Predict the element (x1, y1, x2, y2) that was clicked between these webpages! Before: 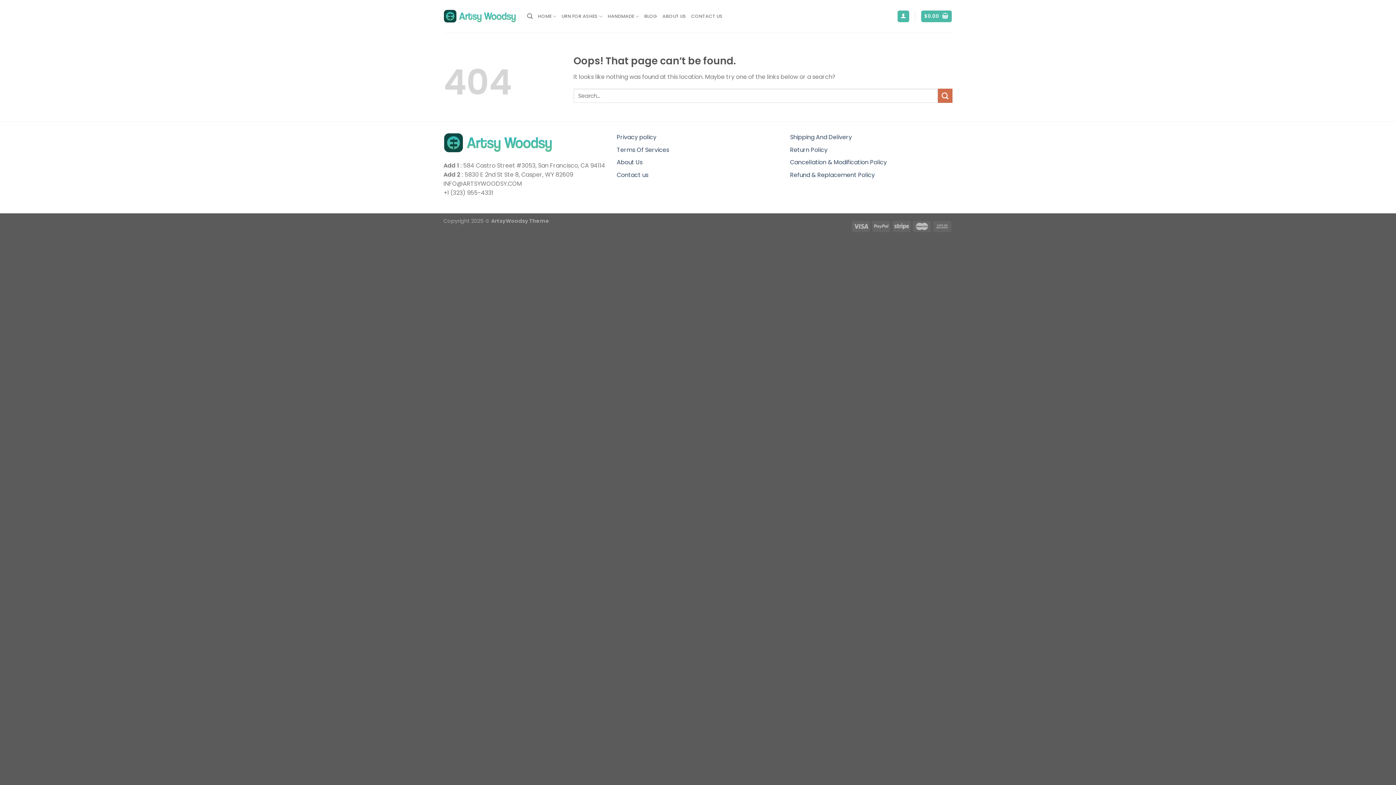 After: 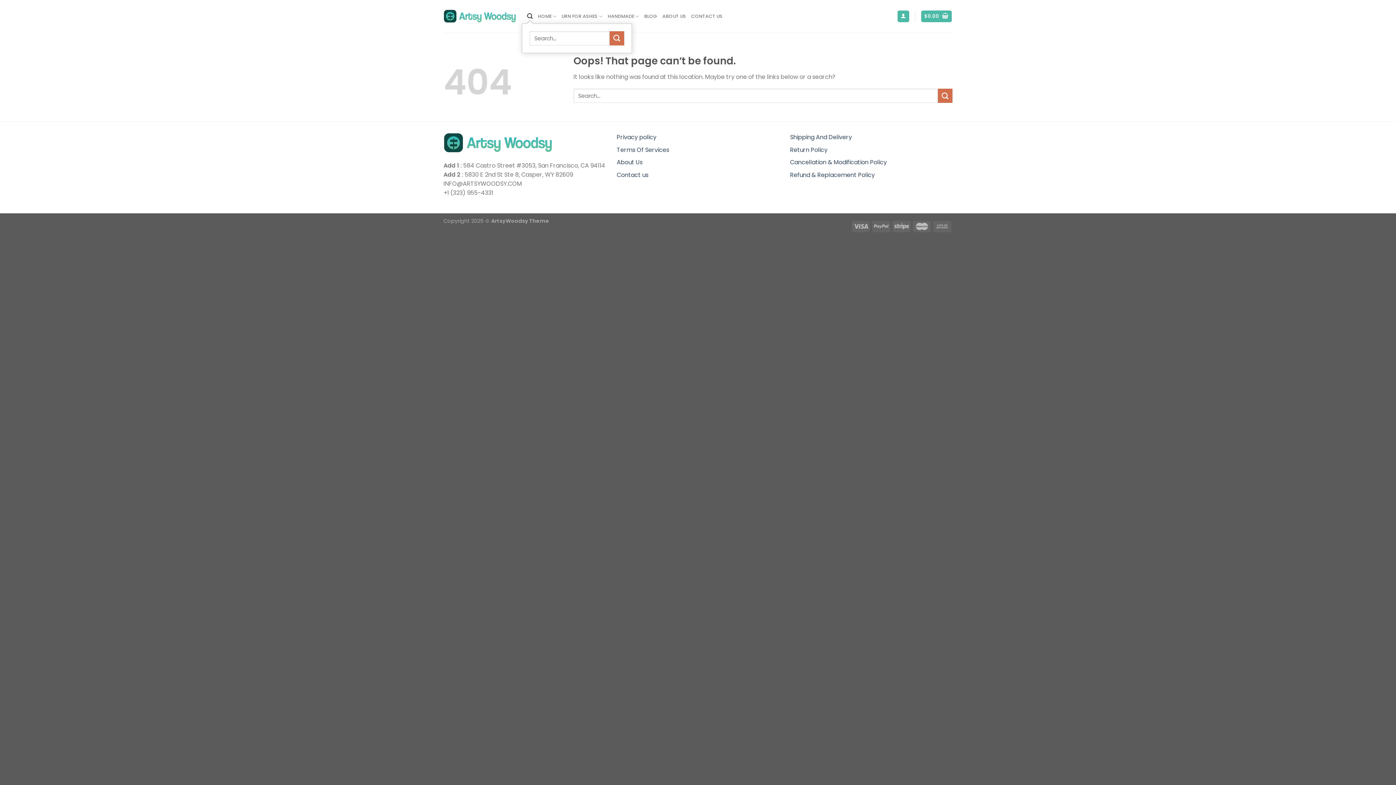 Action: label: Search bbox: (527, 9, 532, 23)